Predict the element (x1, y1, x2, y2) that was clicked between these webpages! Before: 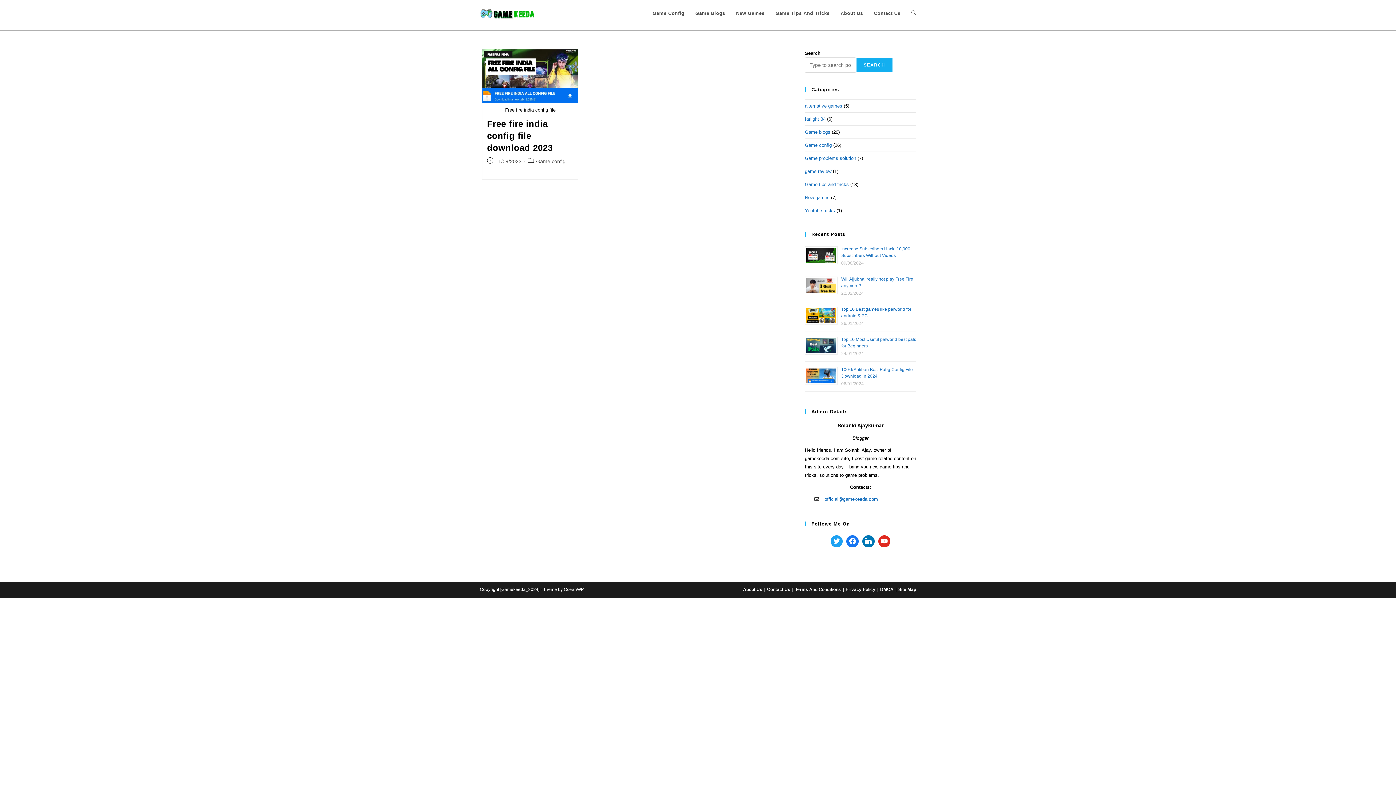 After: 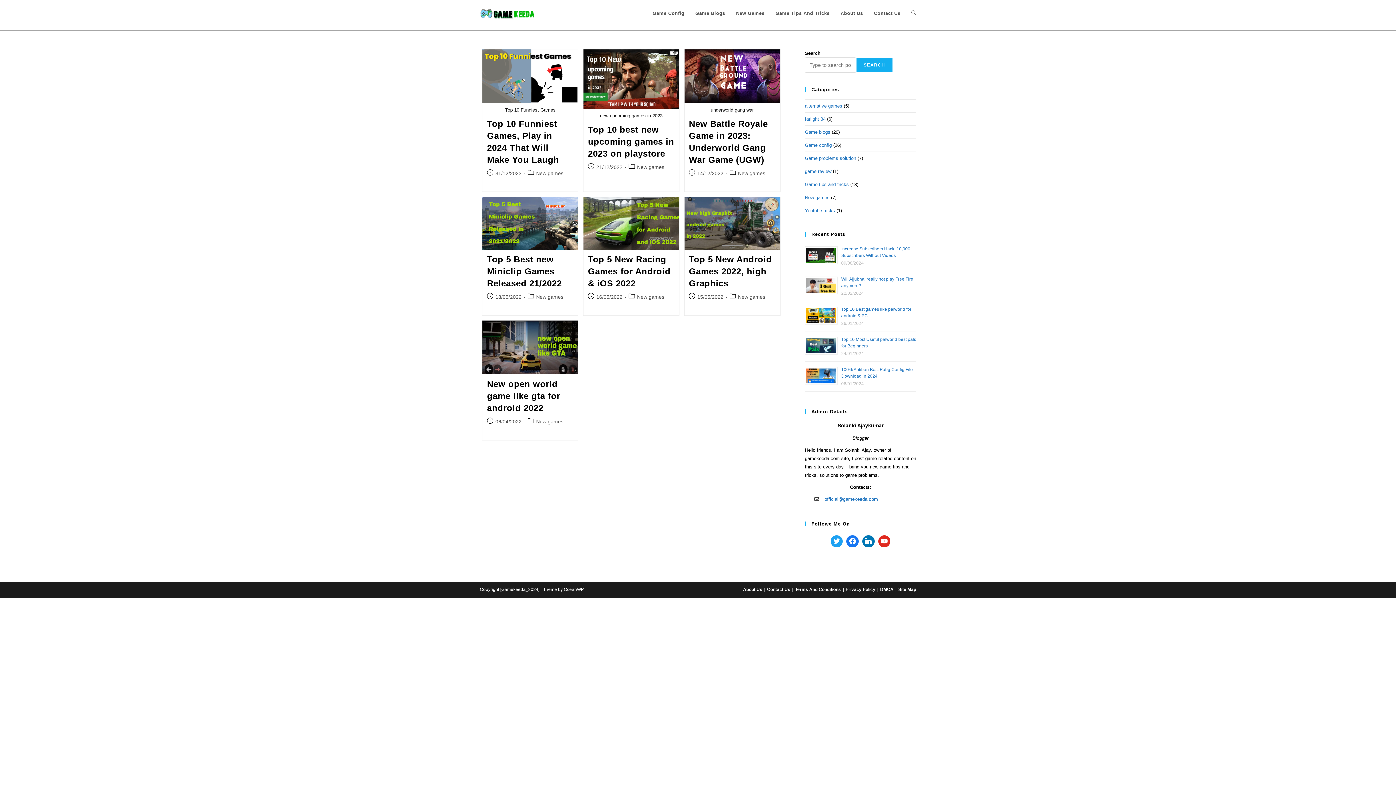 Action: label: New games bbox: (805, 194, 829, 200)